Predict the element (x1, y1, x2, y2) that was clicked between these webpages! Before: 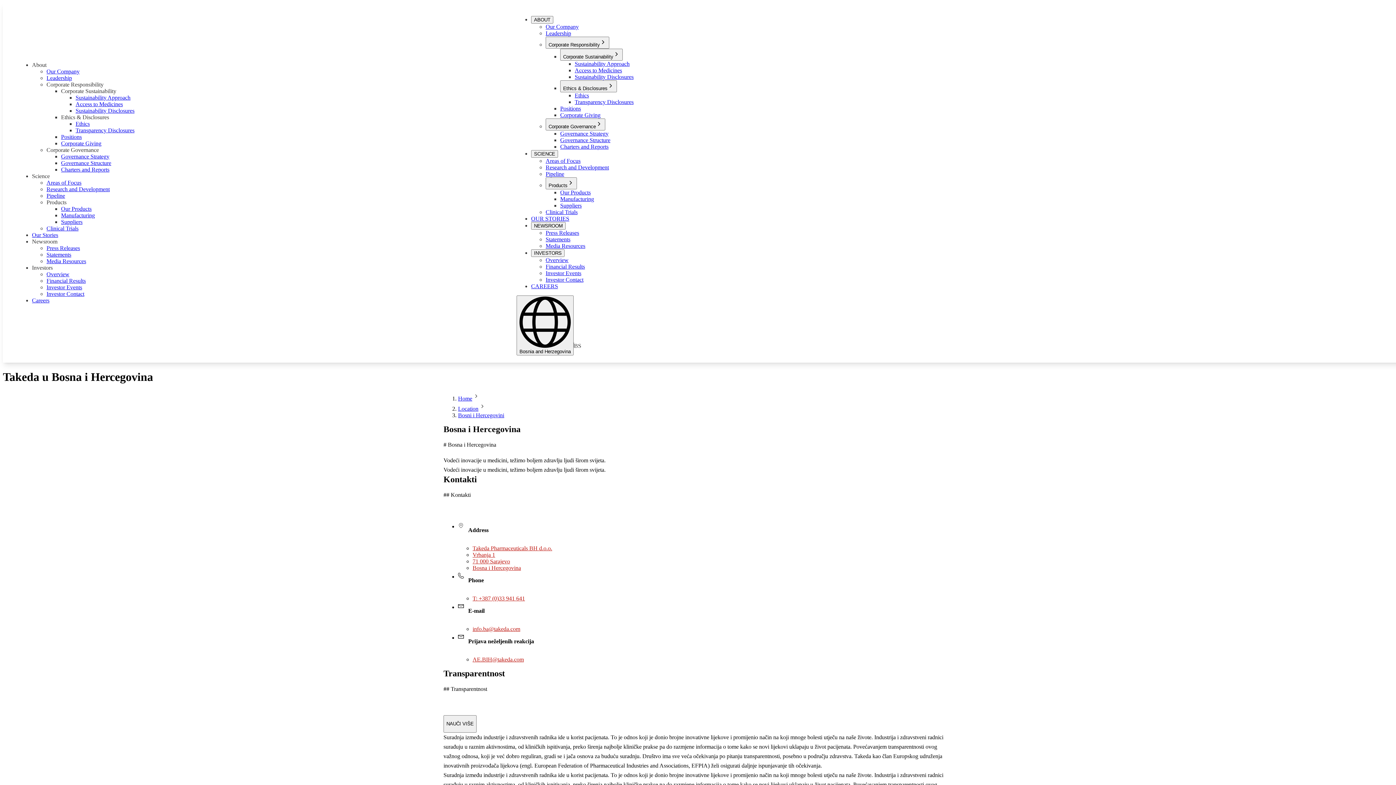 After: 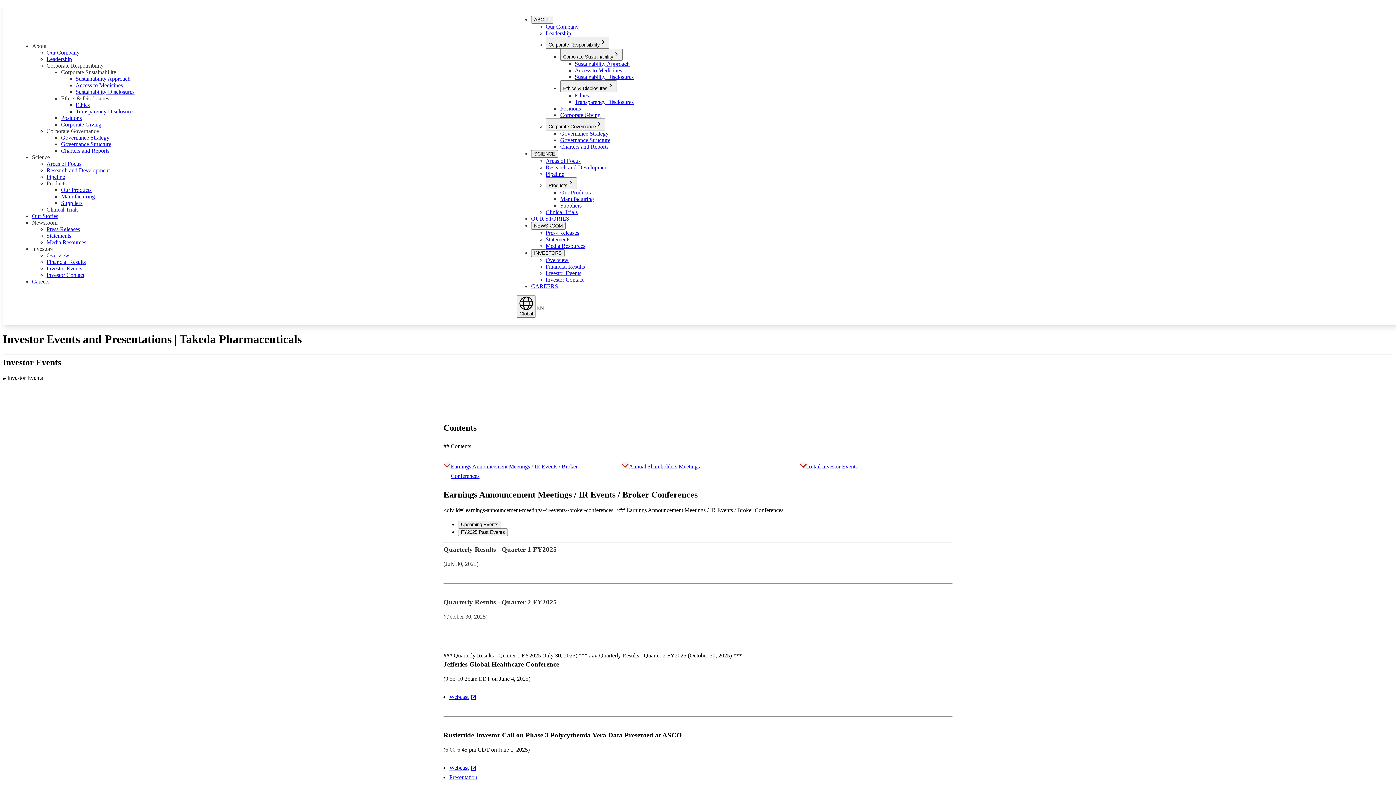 Action: bbox: (46, 284, 82, 290) label: Investor Events